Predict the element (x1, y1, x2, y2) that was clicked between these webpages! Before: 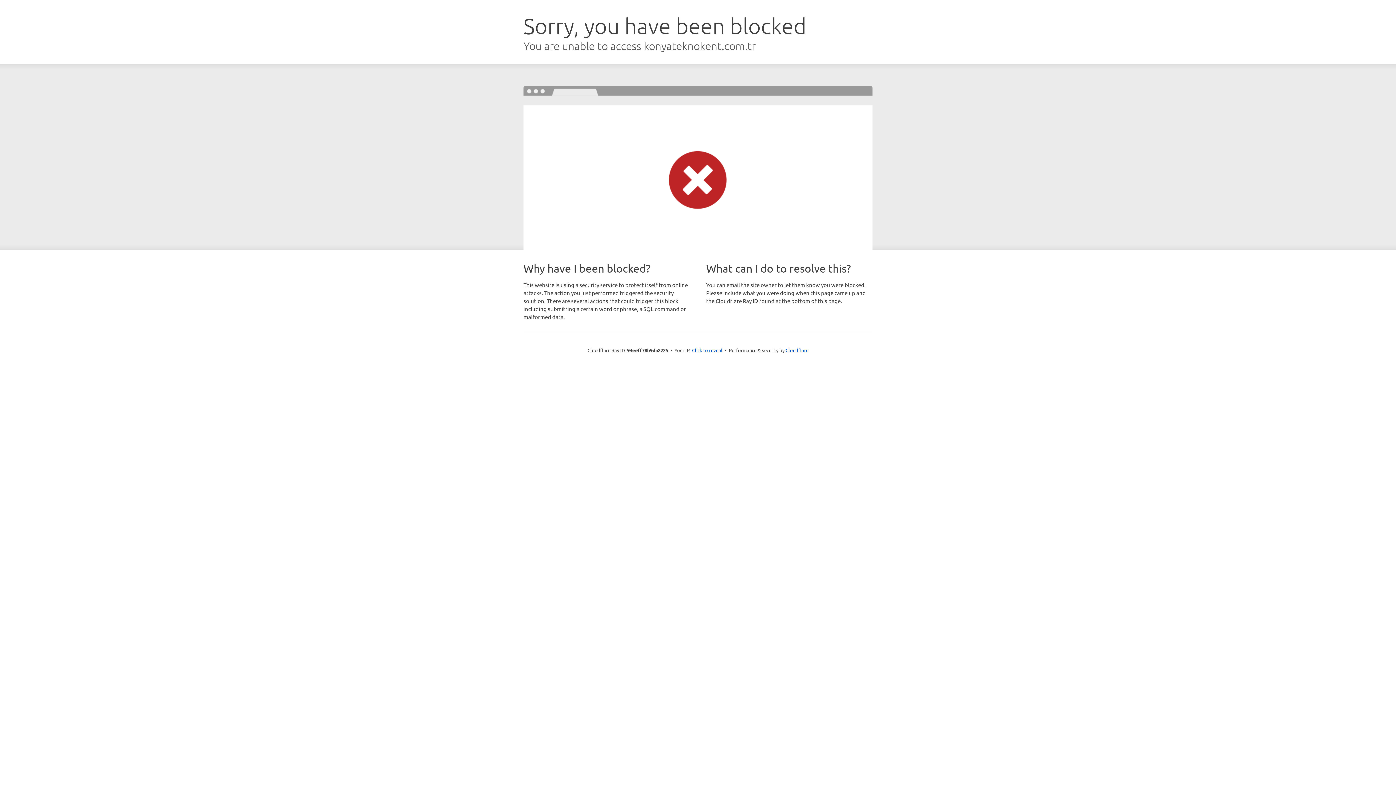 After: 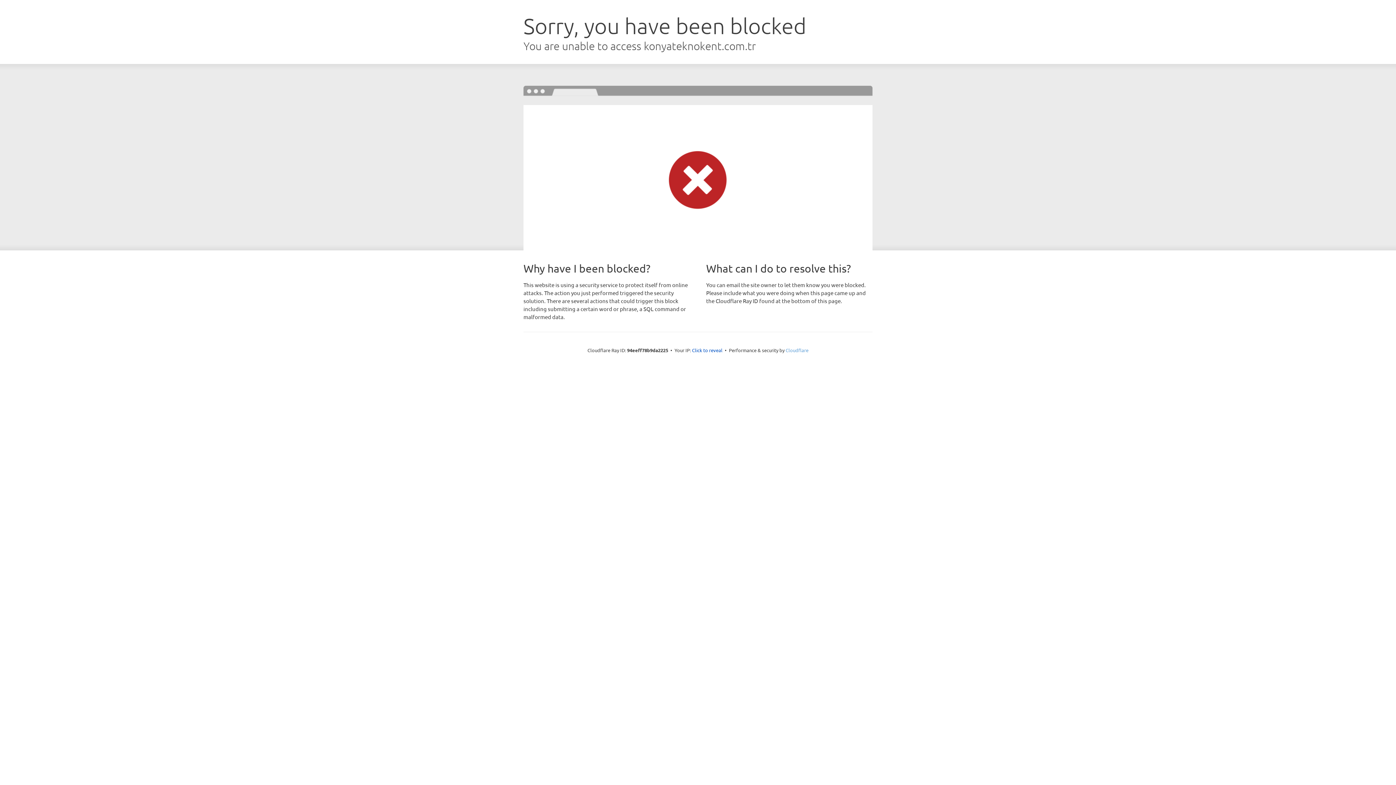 Action: bbox: (785, 347, 808, 353) label: Cloudflare